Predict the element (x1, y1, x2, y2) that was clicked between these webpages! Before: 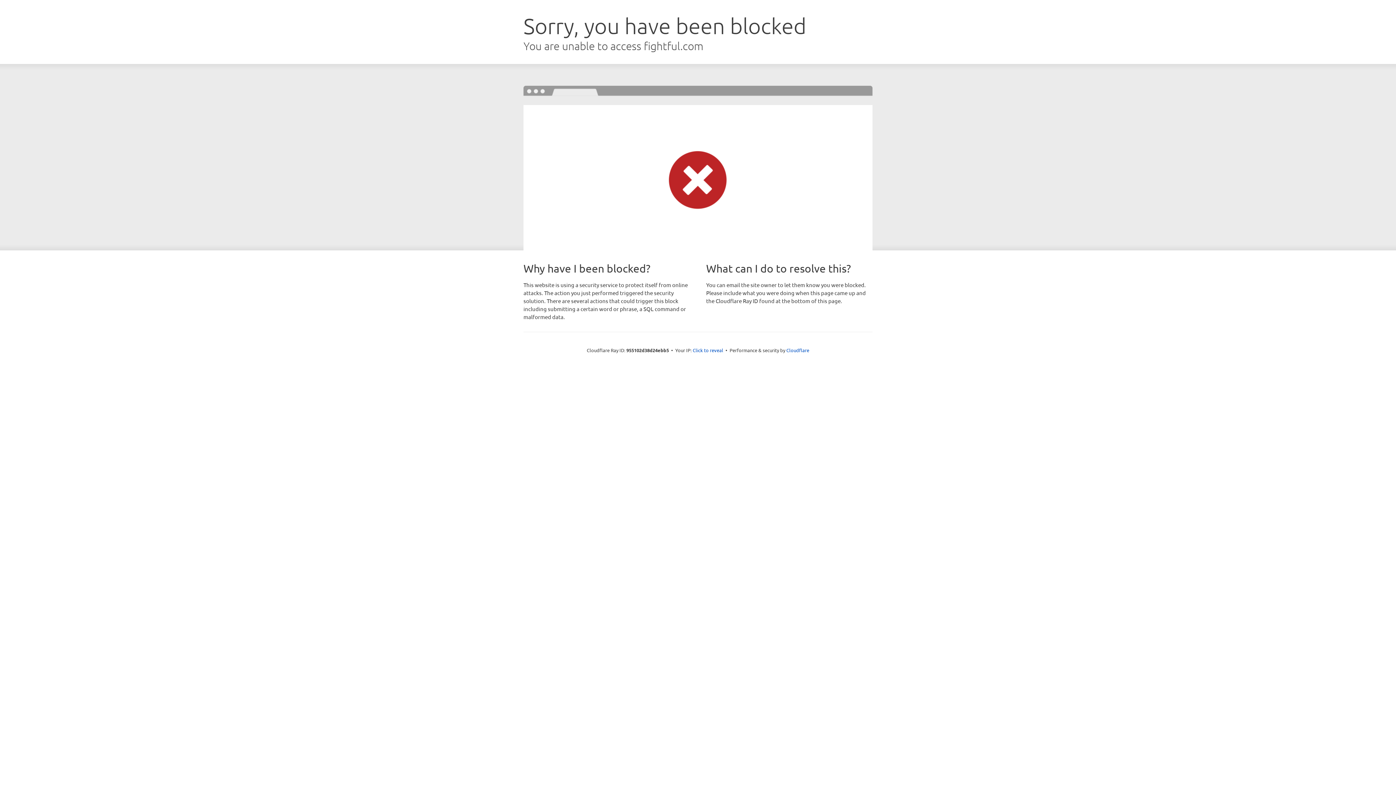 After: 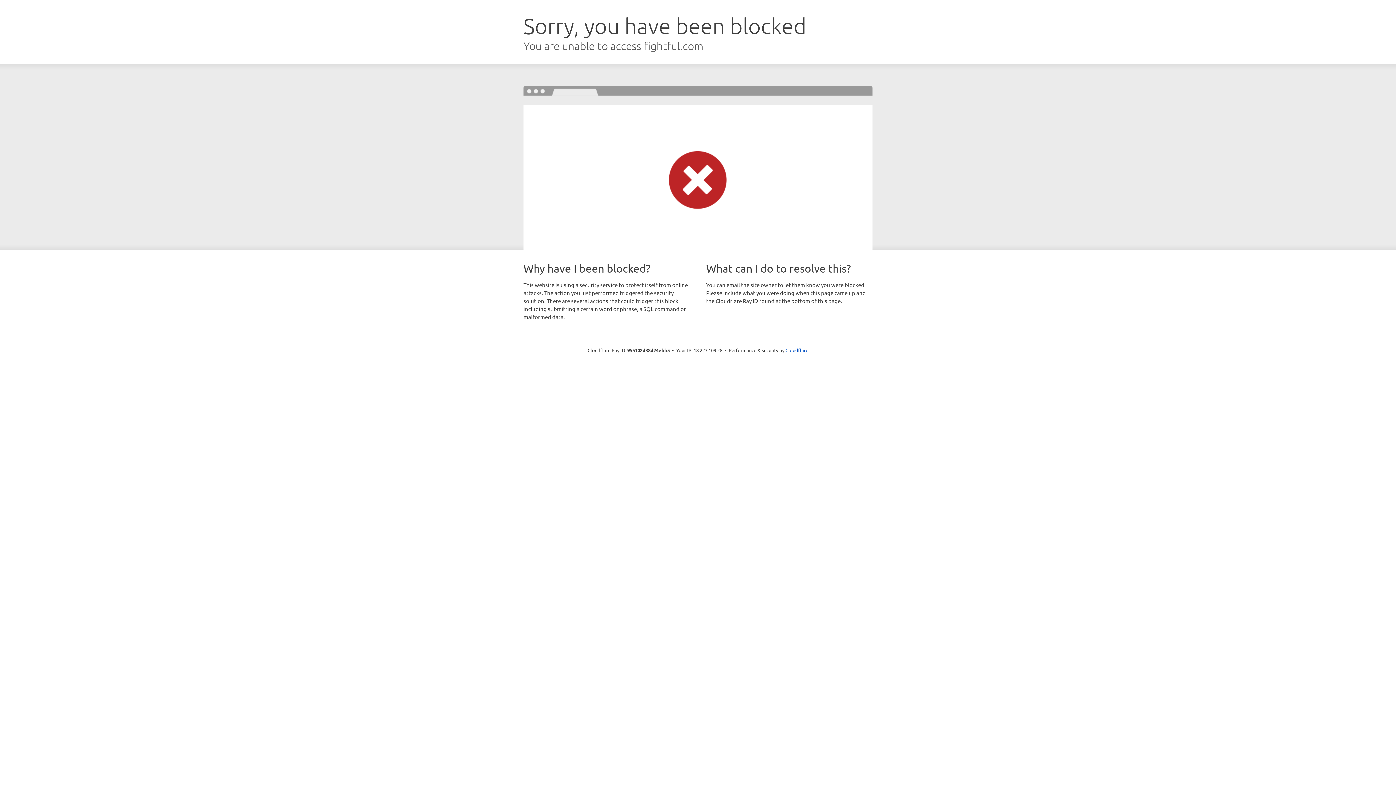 Action: label: Click to reveal bbox: (692, 346, 723, 353)